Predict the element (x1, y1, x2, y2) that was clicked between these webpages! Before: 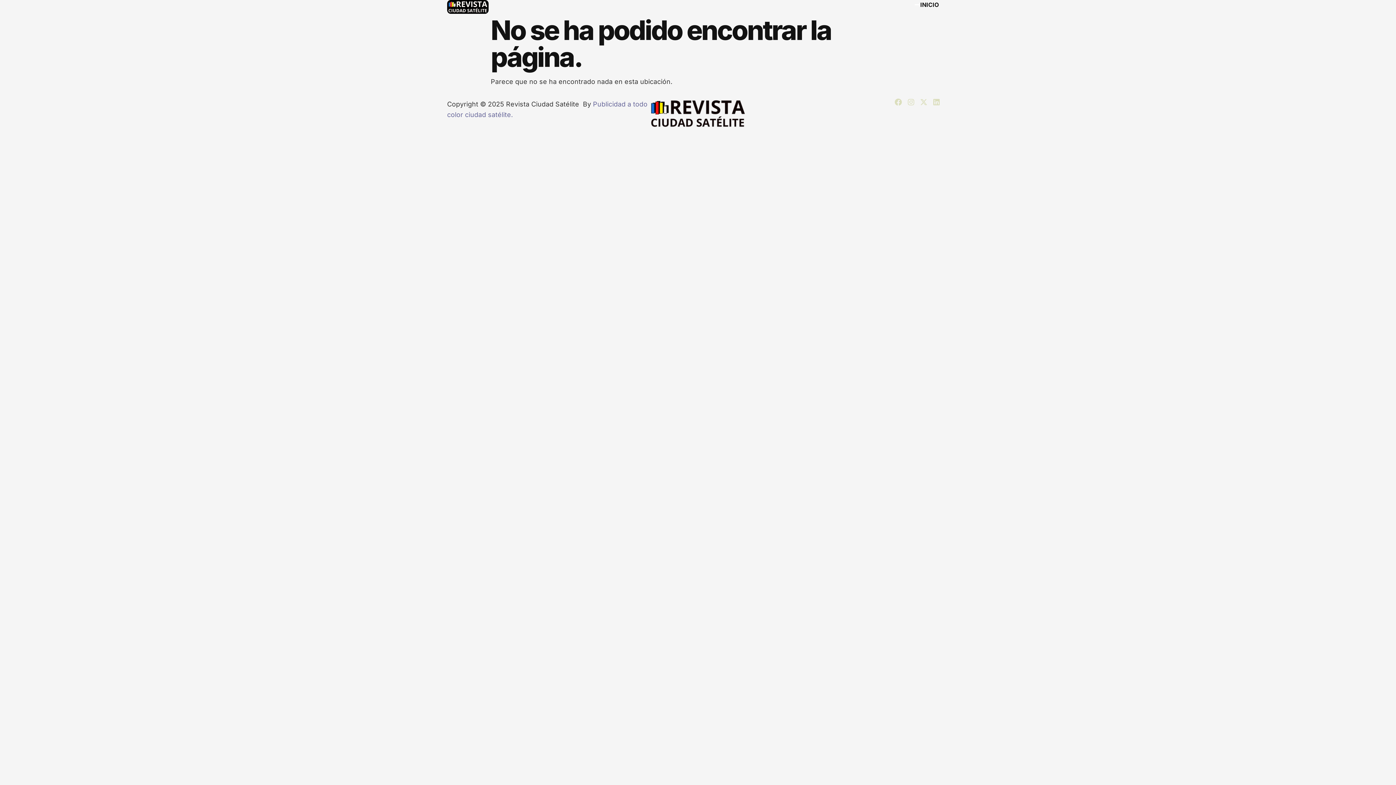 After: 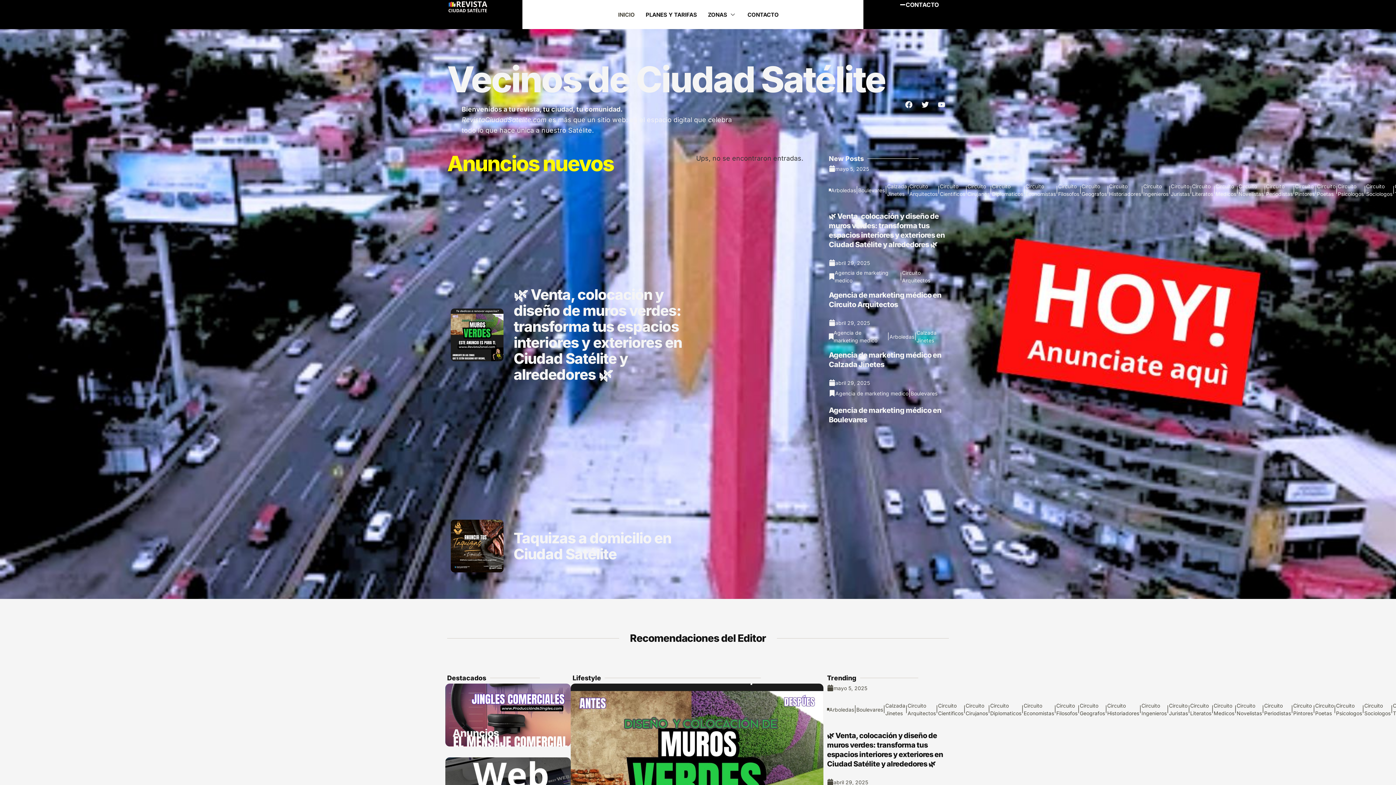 Action: label: INICIO bbox: (914, 1, 939, 9)